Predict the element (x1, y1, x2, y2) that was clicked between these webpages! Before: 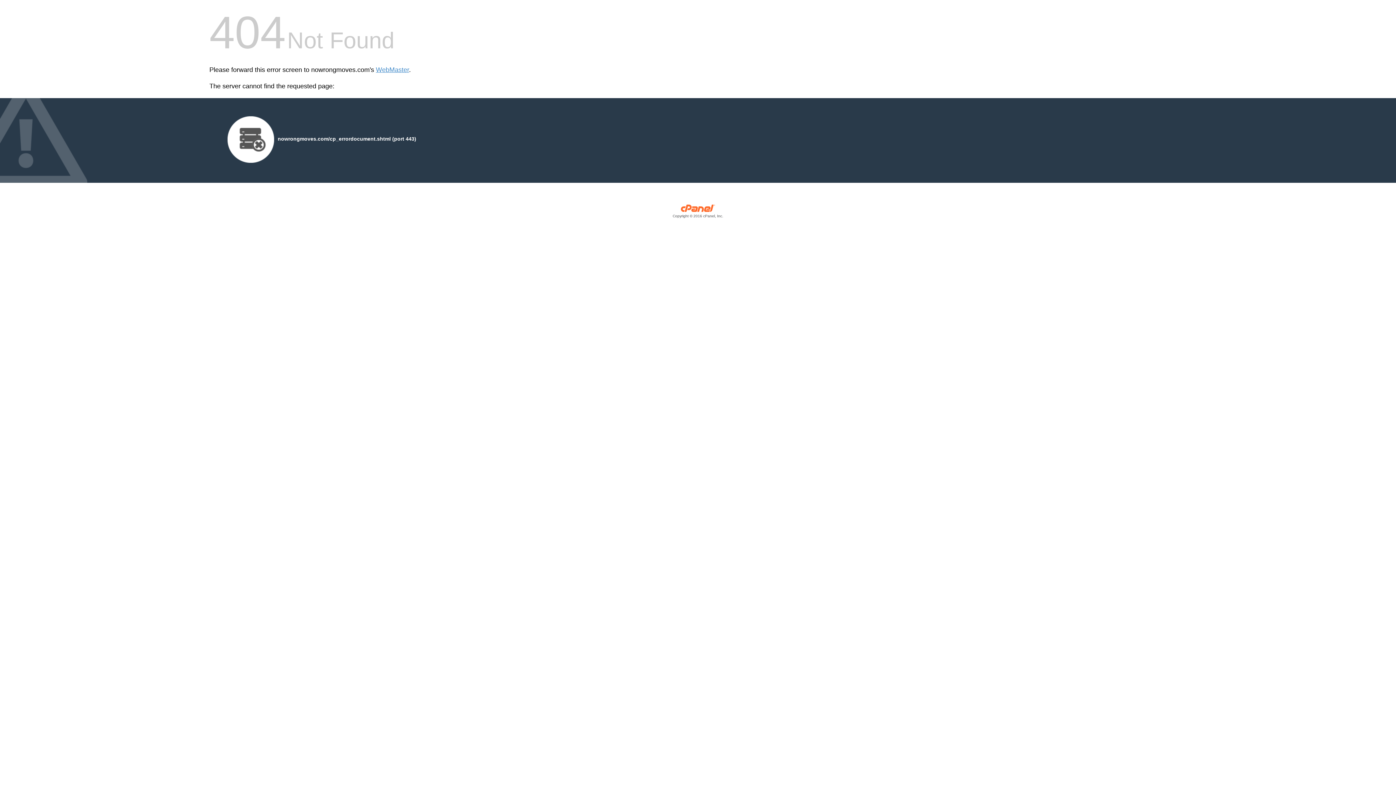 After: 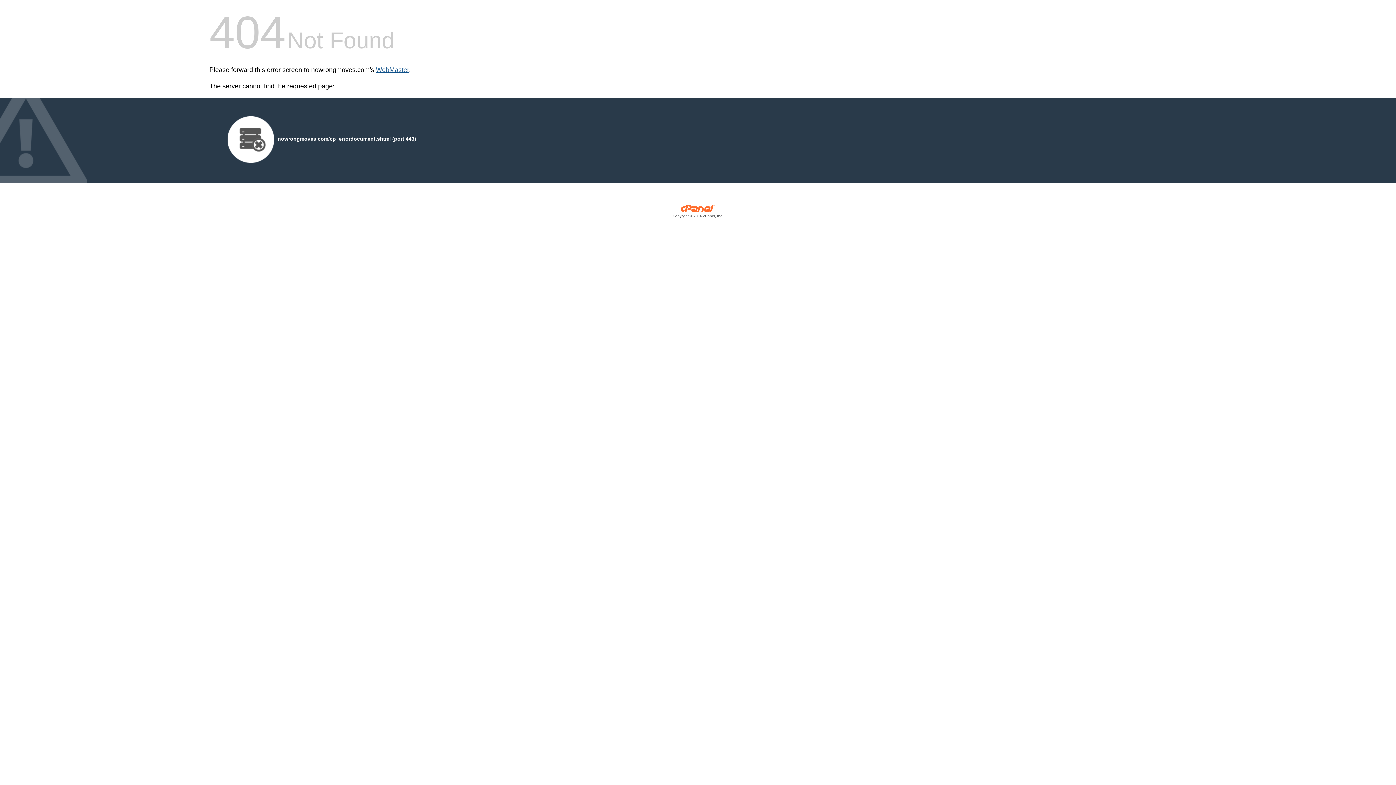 Action: bbox: (376, 66, 409, 73) label: WebMaster